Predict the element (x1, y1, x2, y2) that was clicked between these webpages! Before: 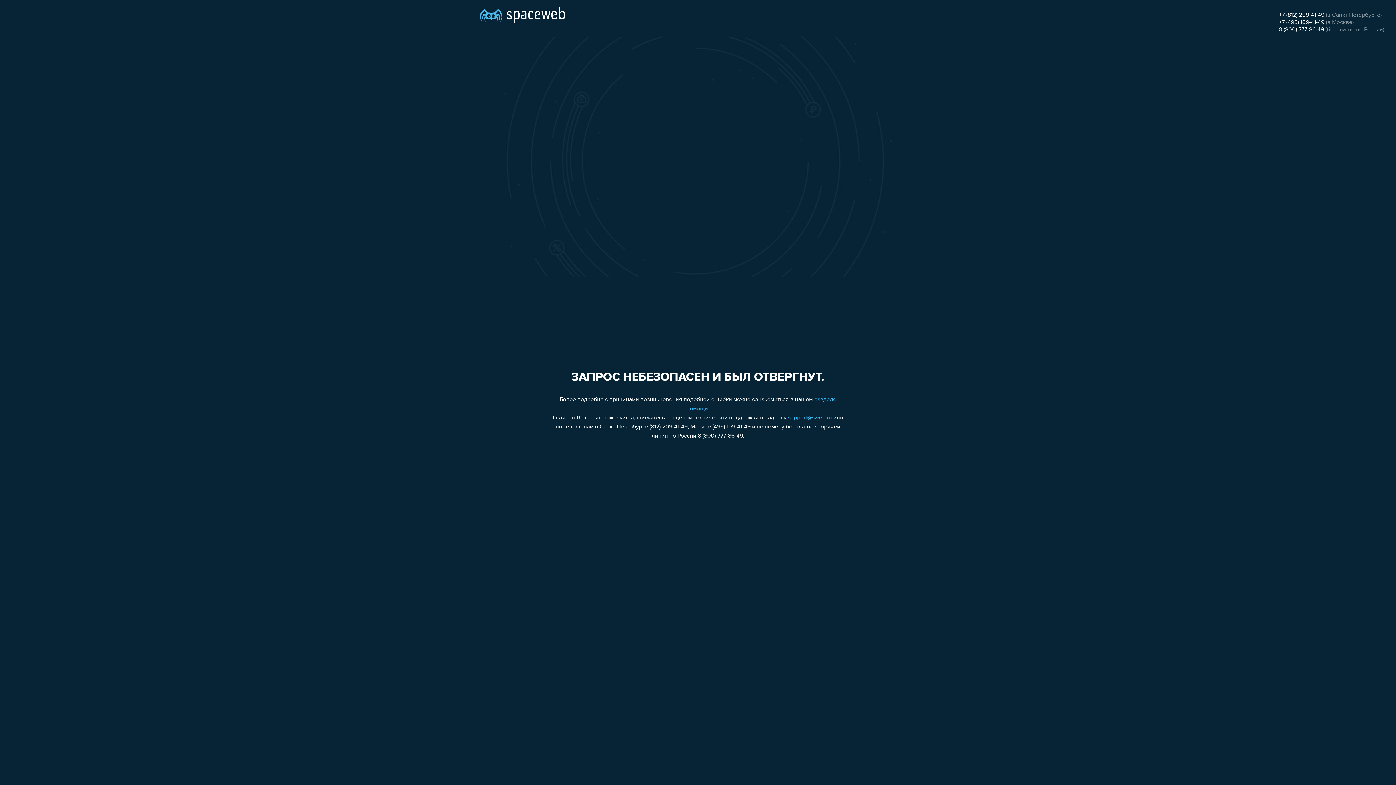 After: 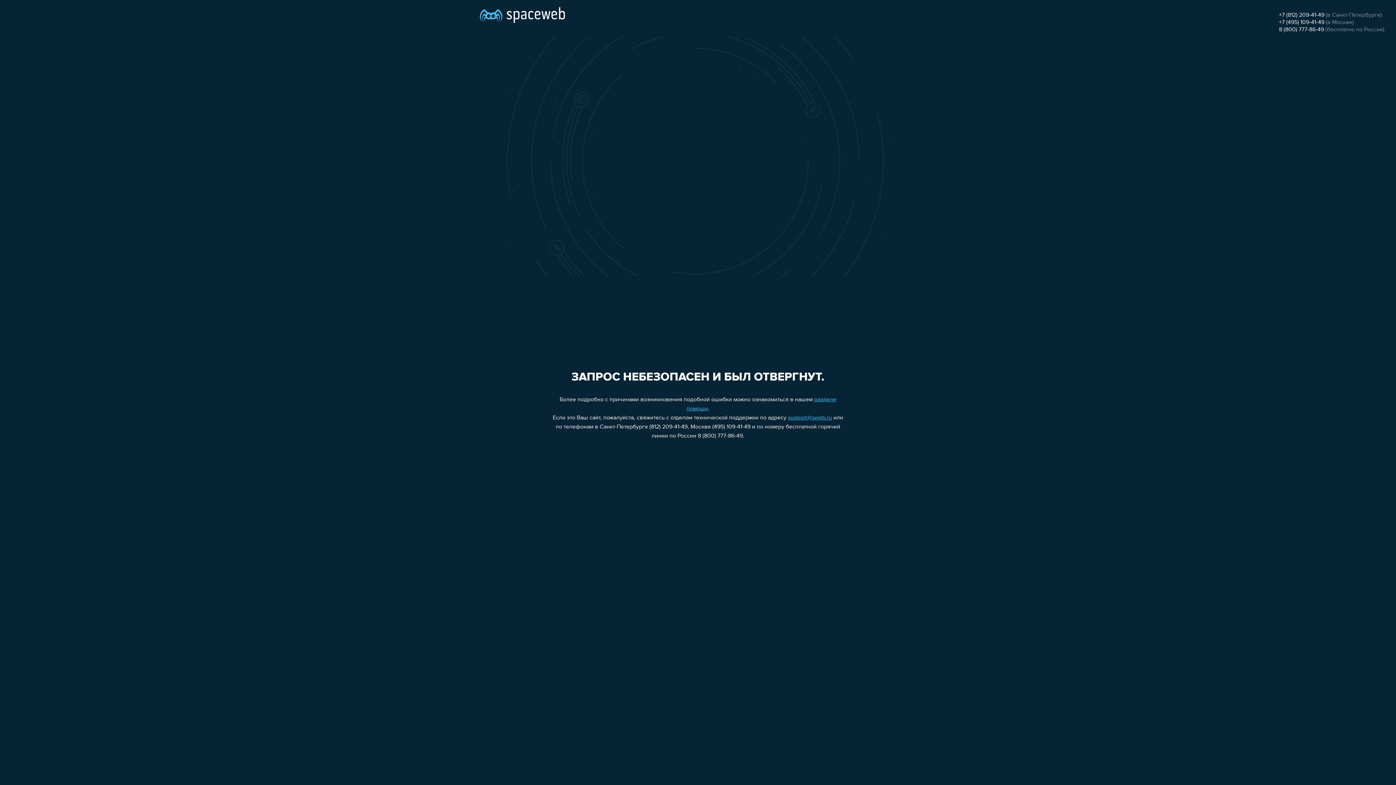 Action: label: +7 (495) 109-41-49 bbox: (1279, 19, 1324, 25)